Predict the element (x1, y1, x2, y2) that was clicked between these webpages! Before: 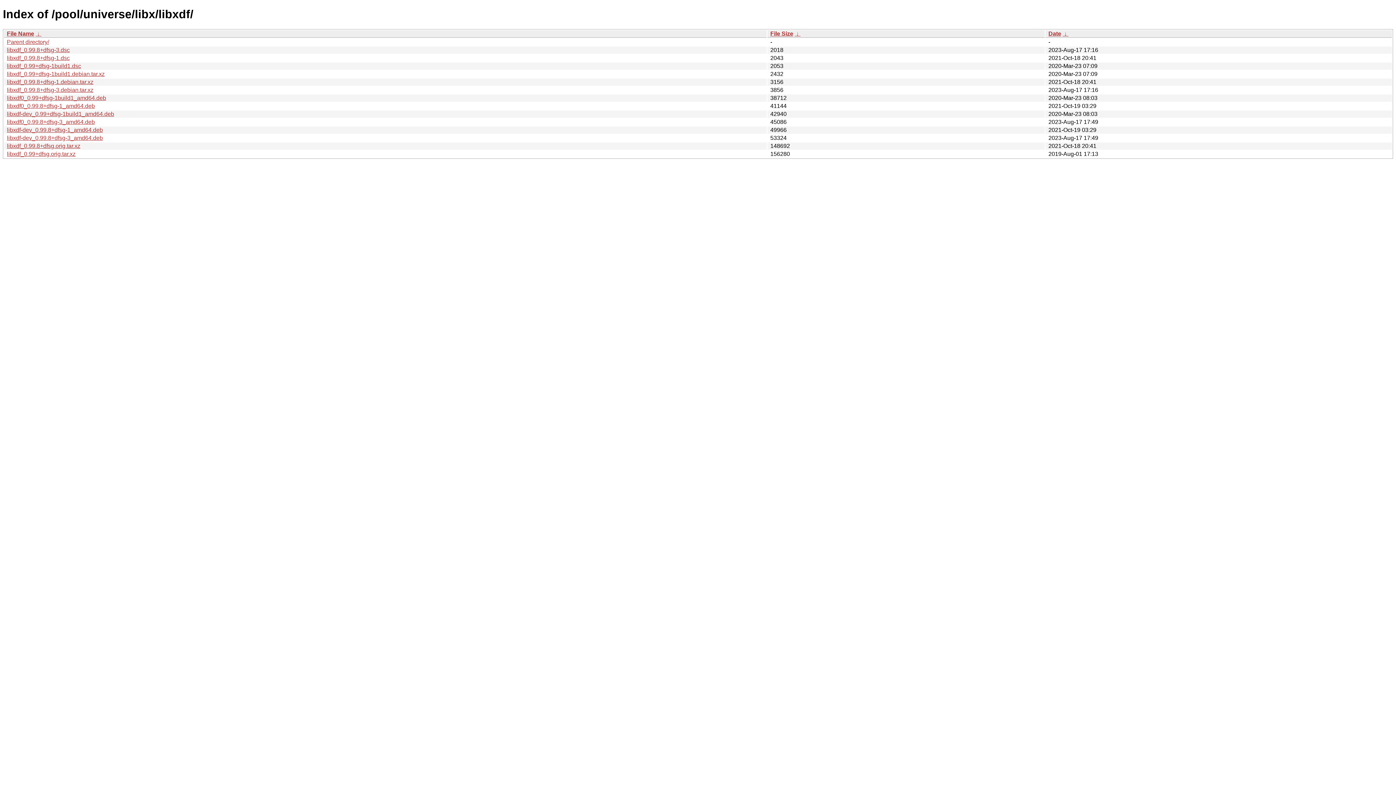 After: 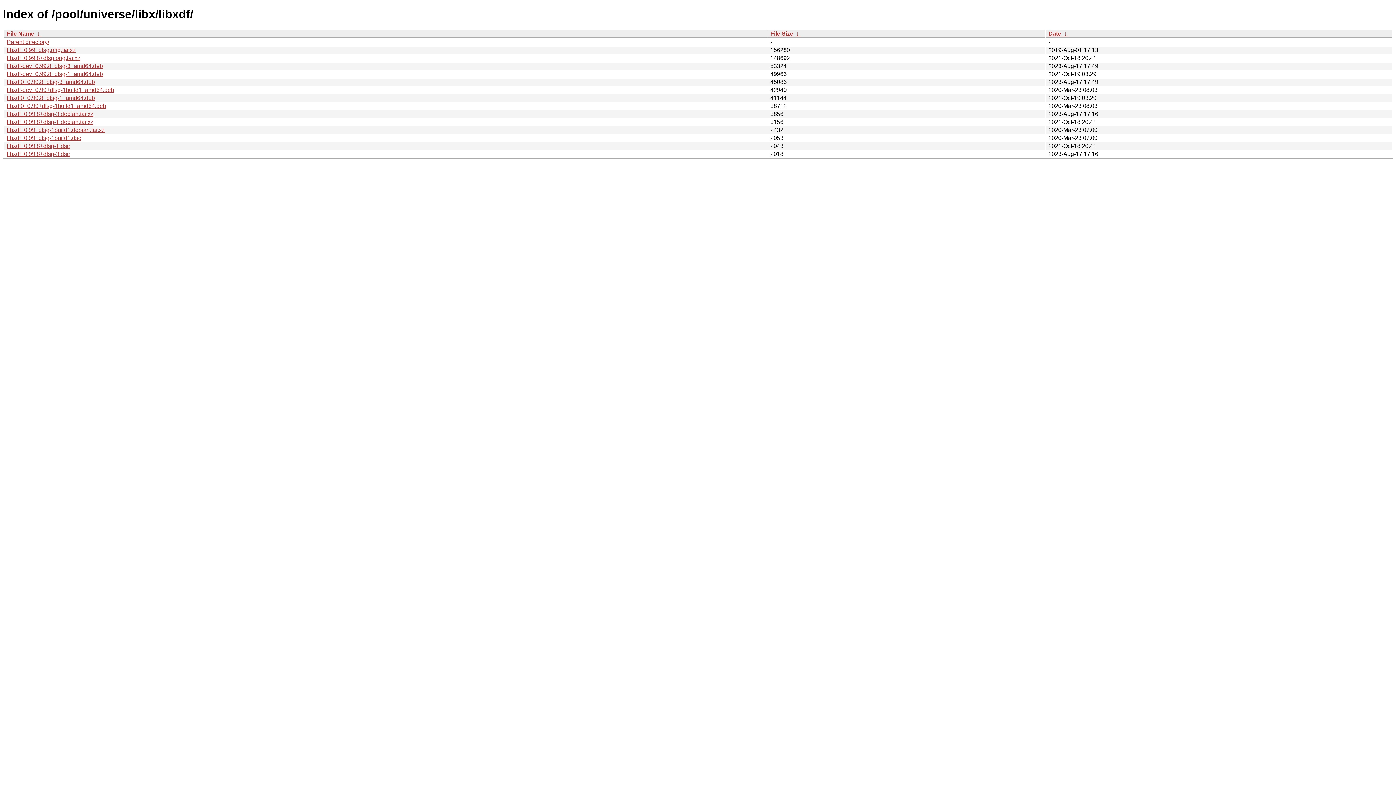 Action: bbox: (794, 30, 800, 36) label:  ↓ 